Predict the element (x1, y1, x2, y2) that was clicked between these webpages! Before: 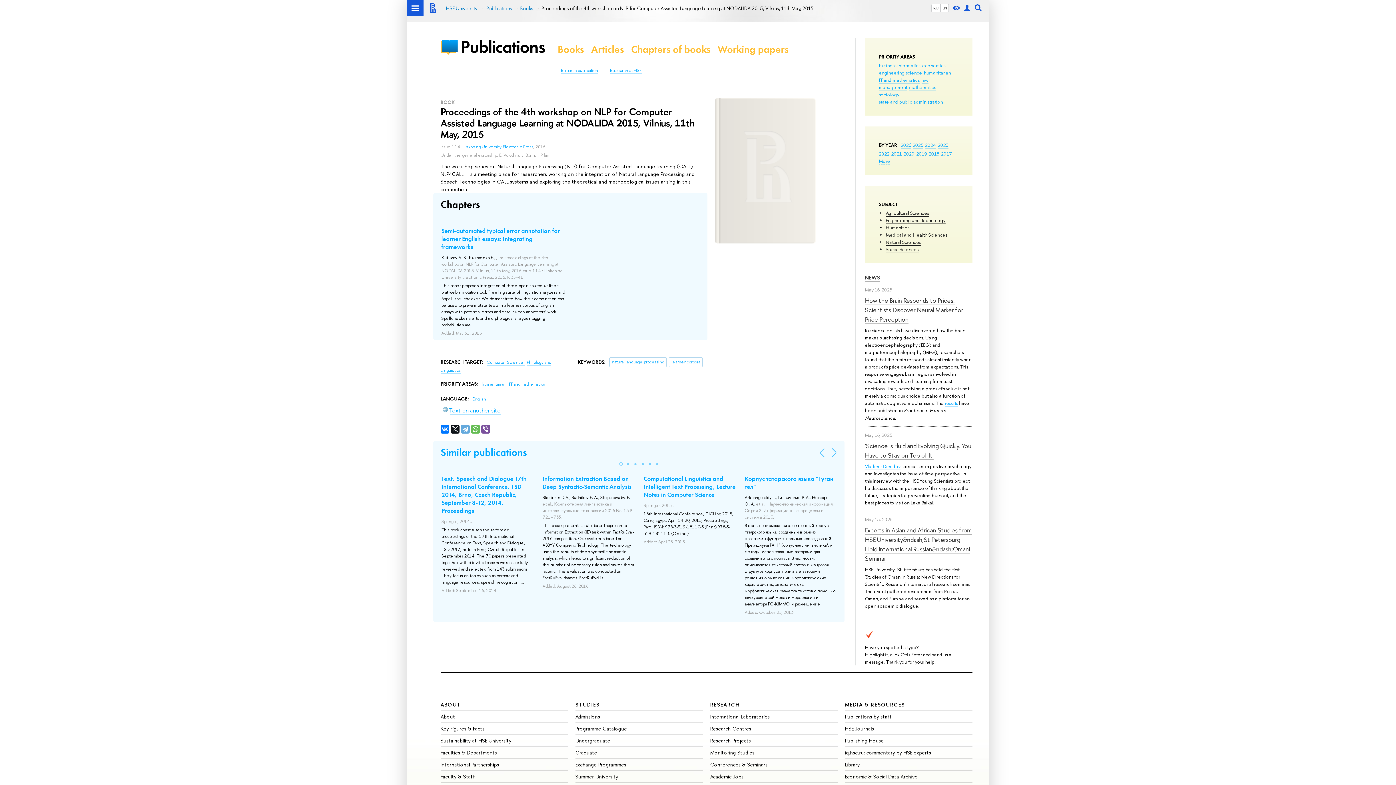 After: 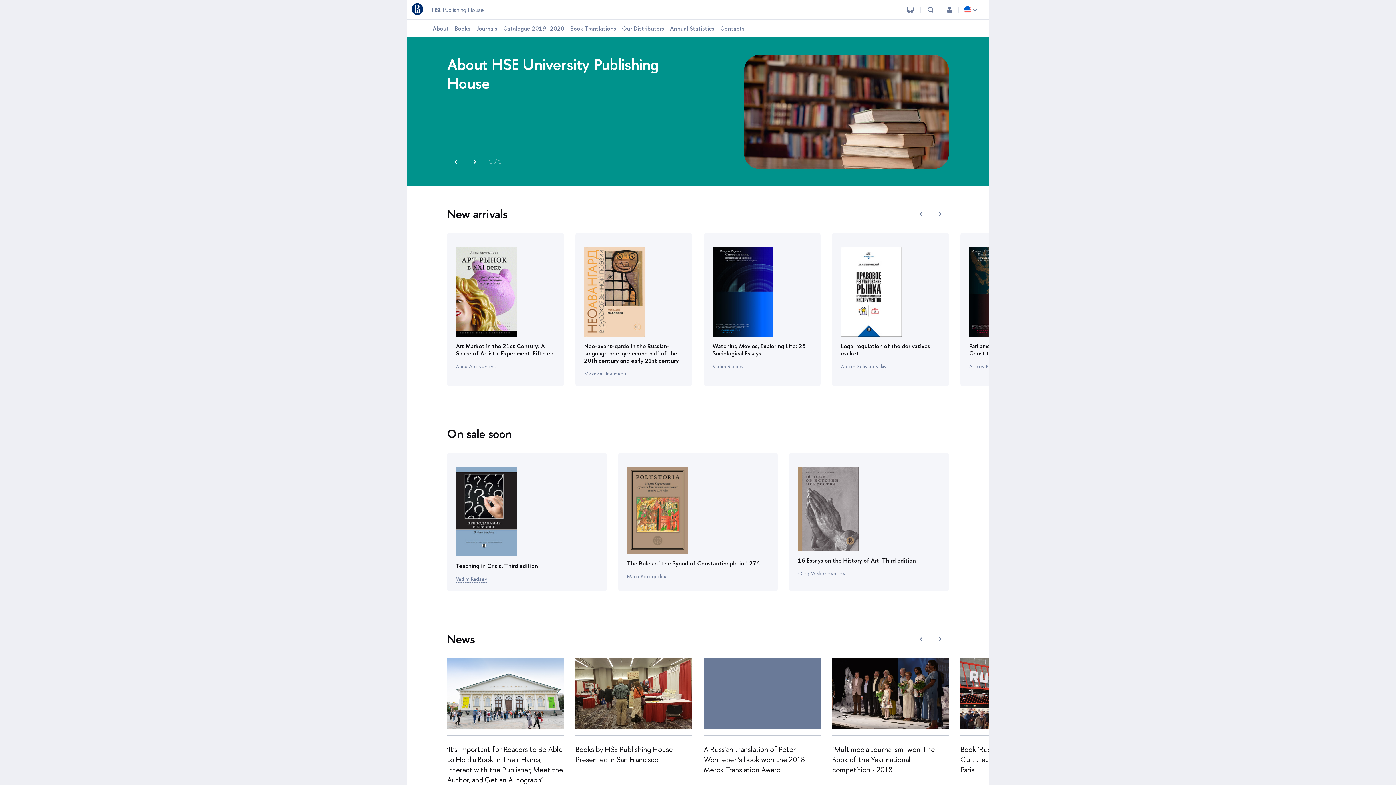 Action: label: Publishing House bbox: (845, 737, 884, 744)